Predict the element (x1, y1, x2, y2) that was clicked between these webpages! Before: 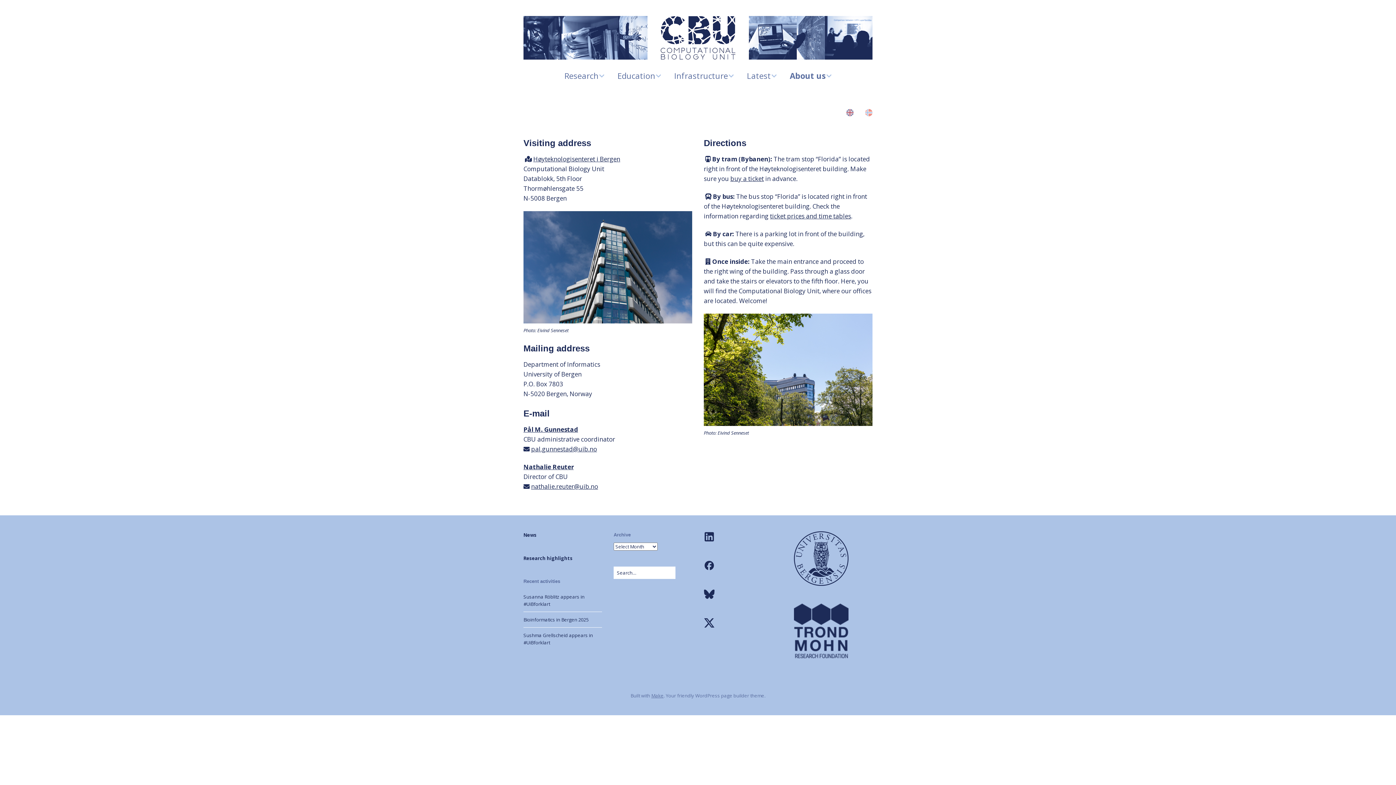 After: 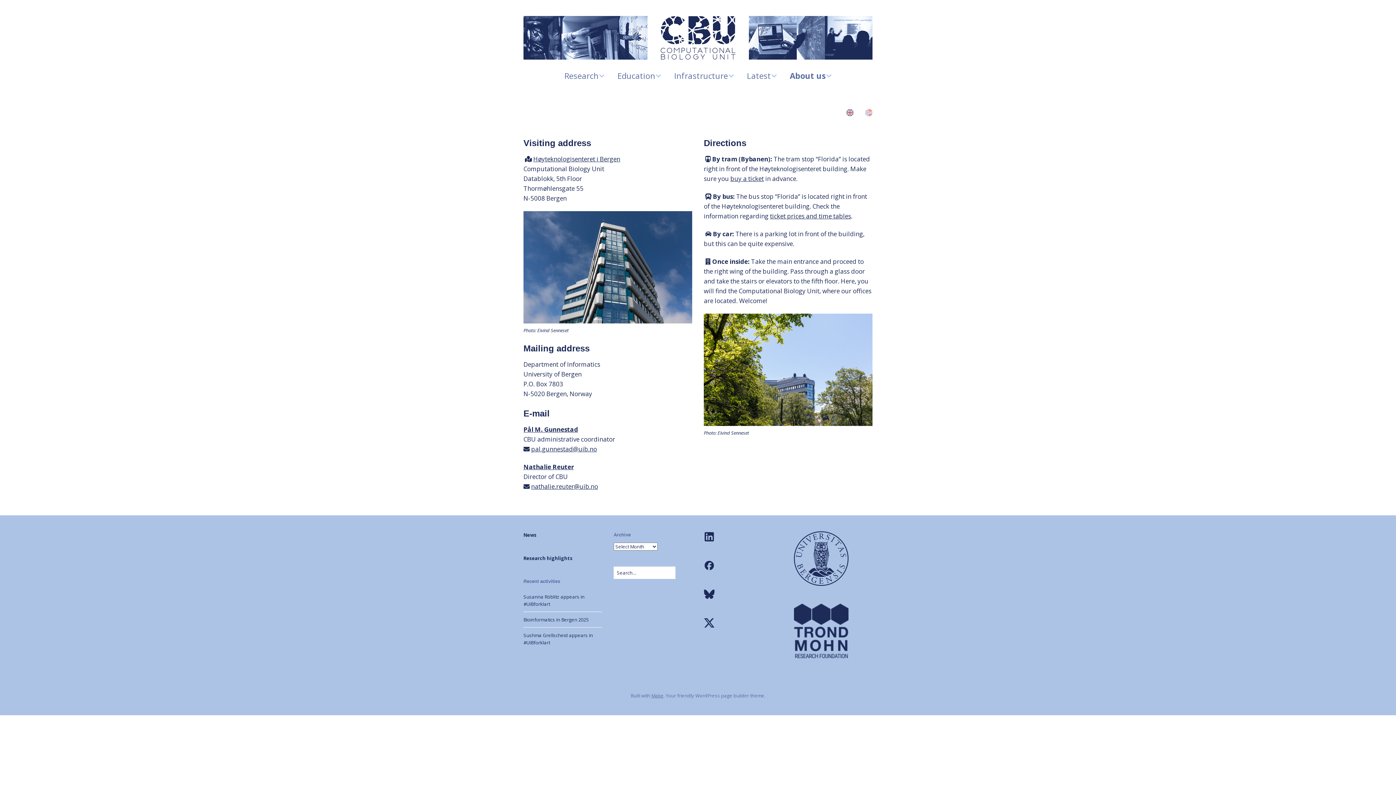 Action: bbox: (704, 537, 714, 544)